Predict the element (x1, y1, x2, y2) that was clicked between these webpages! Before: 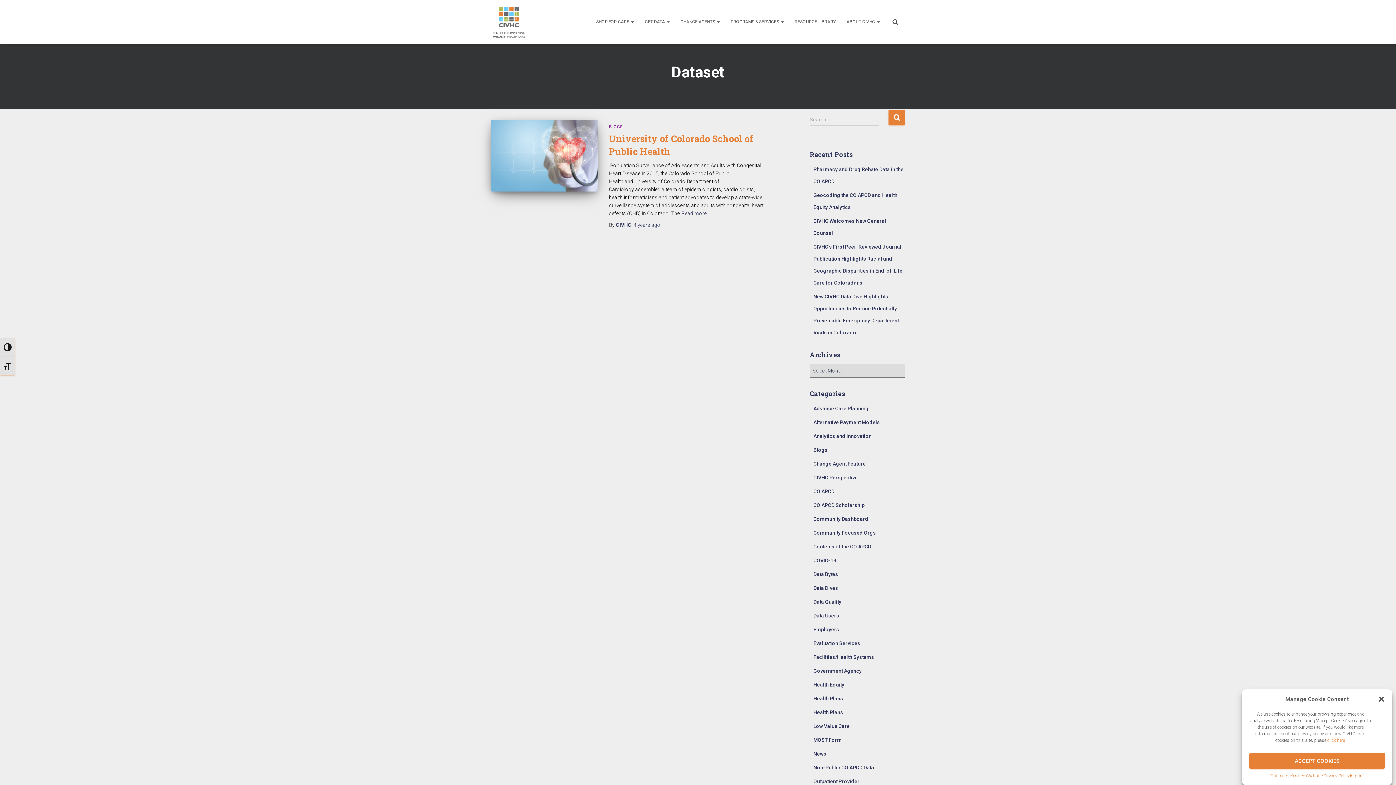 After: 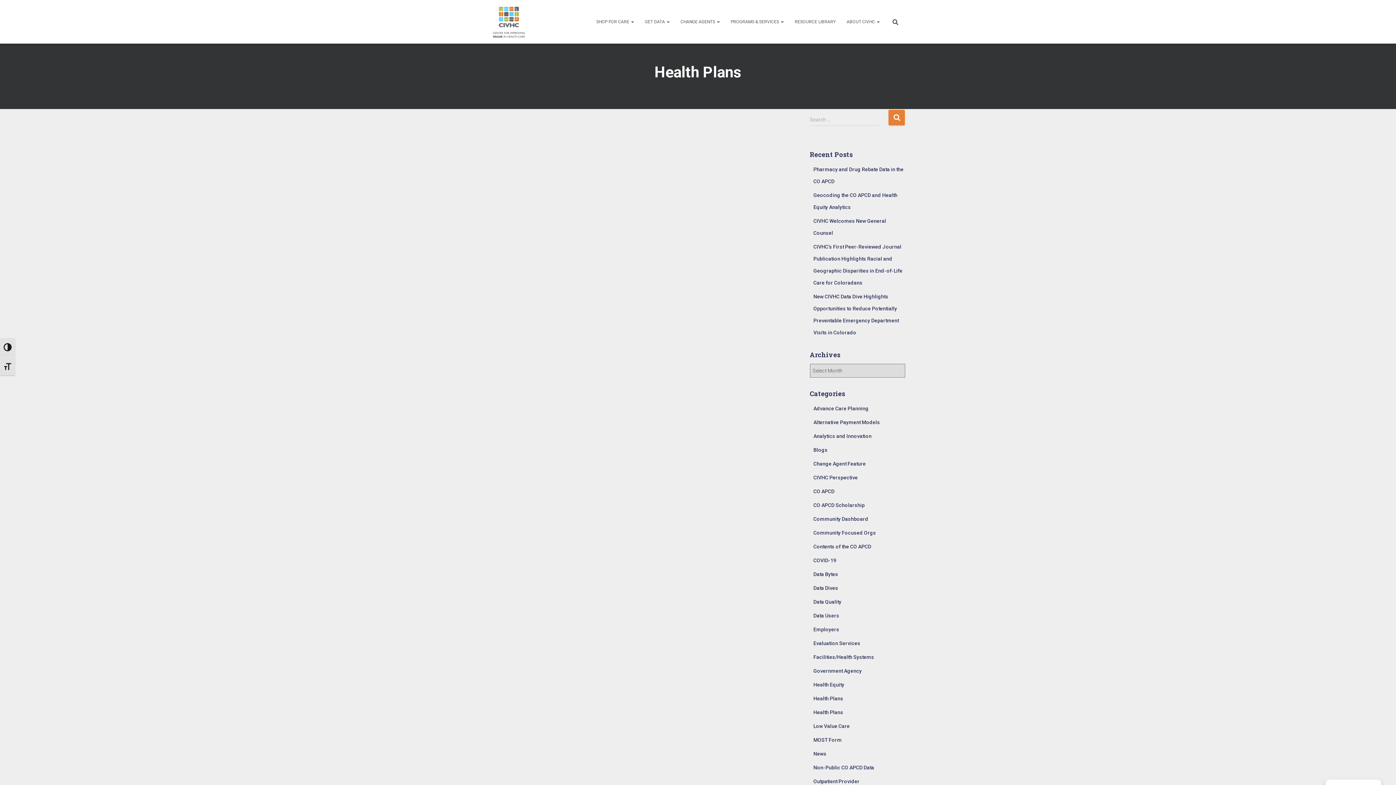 Action: label: Health Plans bbox: (813, 696, 843, 701)